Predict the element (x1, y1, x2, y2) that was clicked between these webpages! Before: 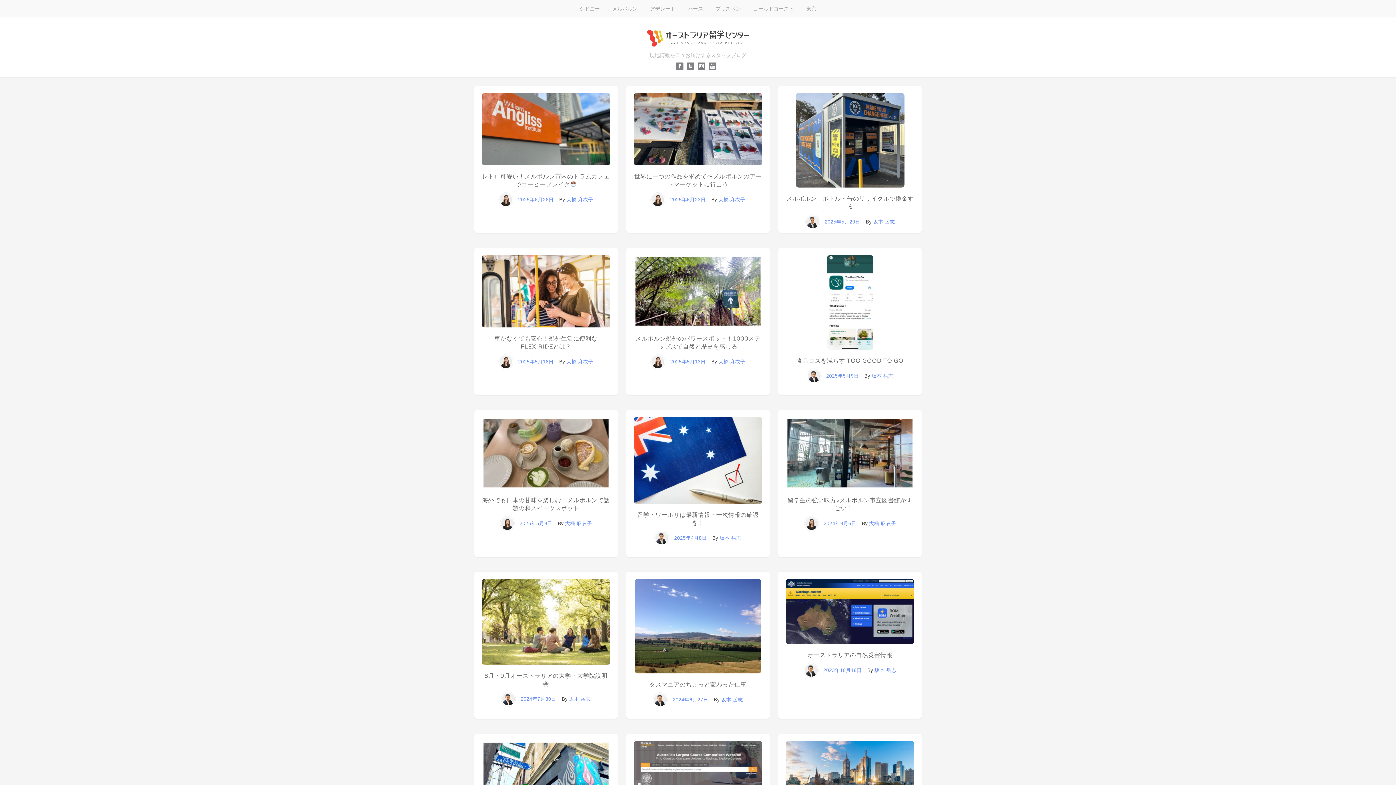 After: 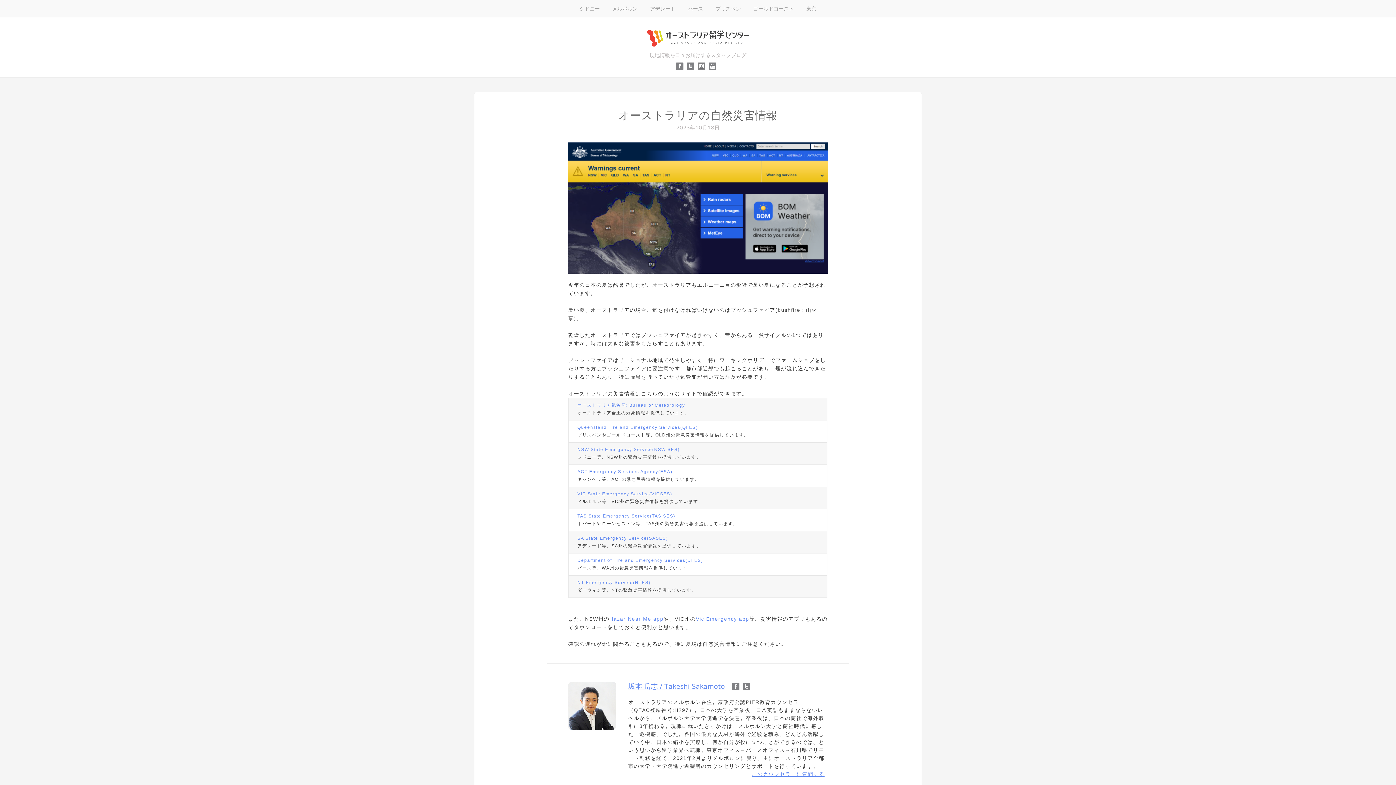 Action: bbox: (785, 579, 914, 644)